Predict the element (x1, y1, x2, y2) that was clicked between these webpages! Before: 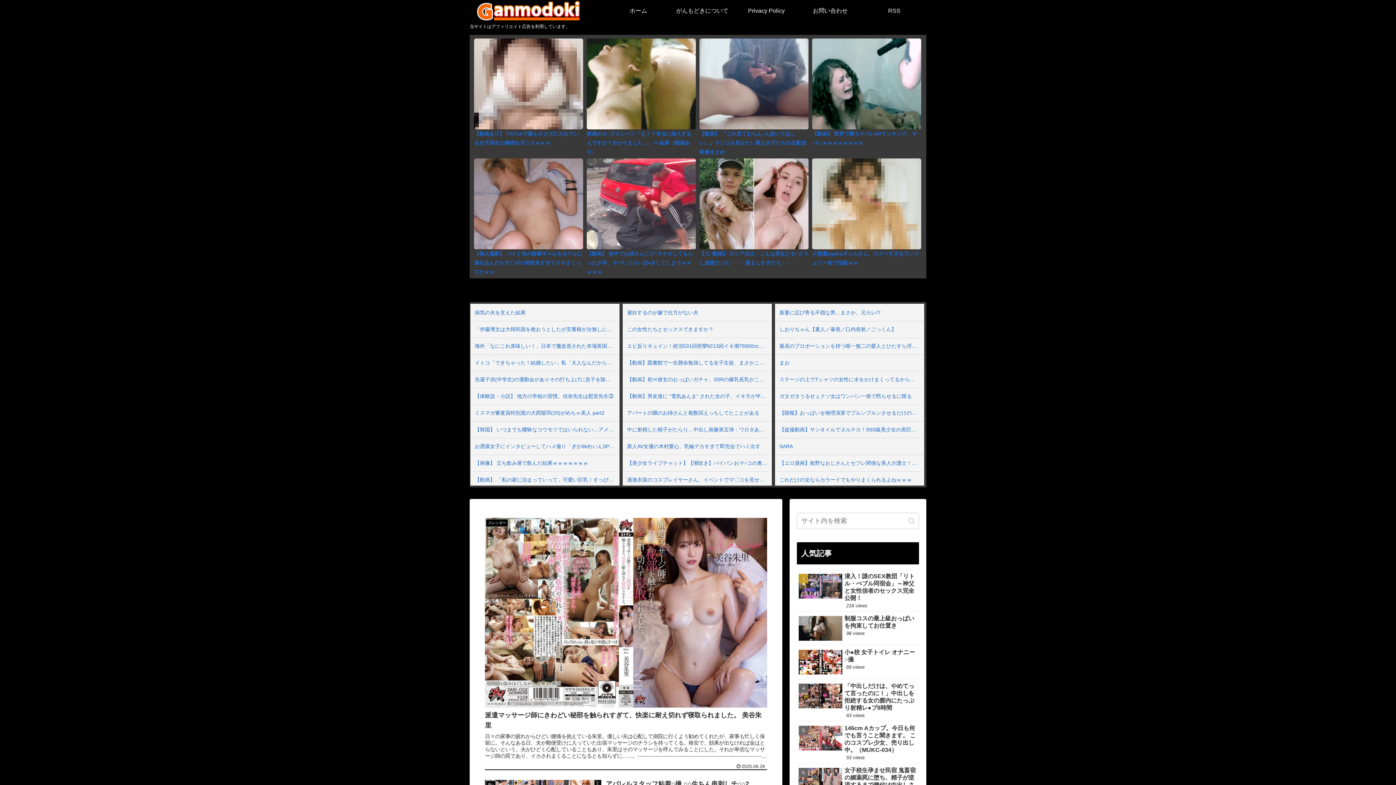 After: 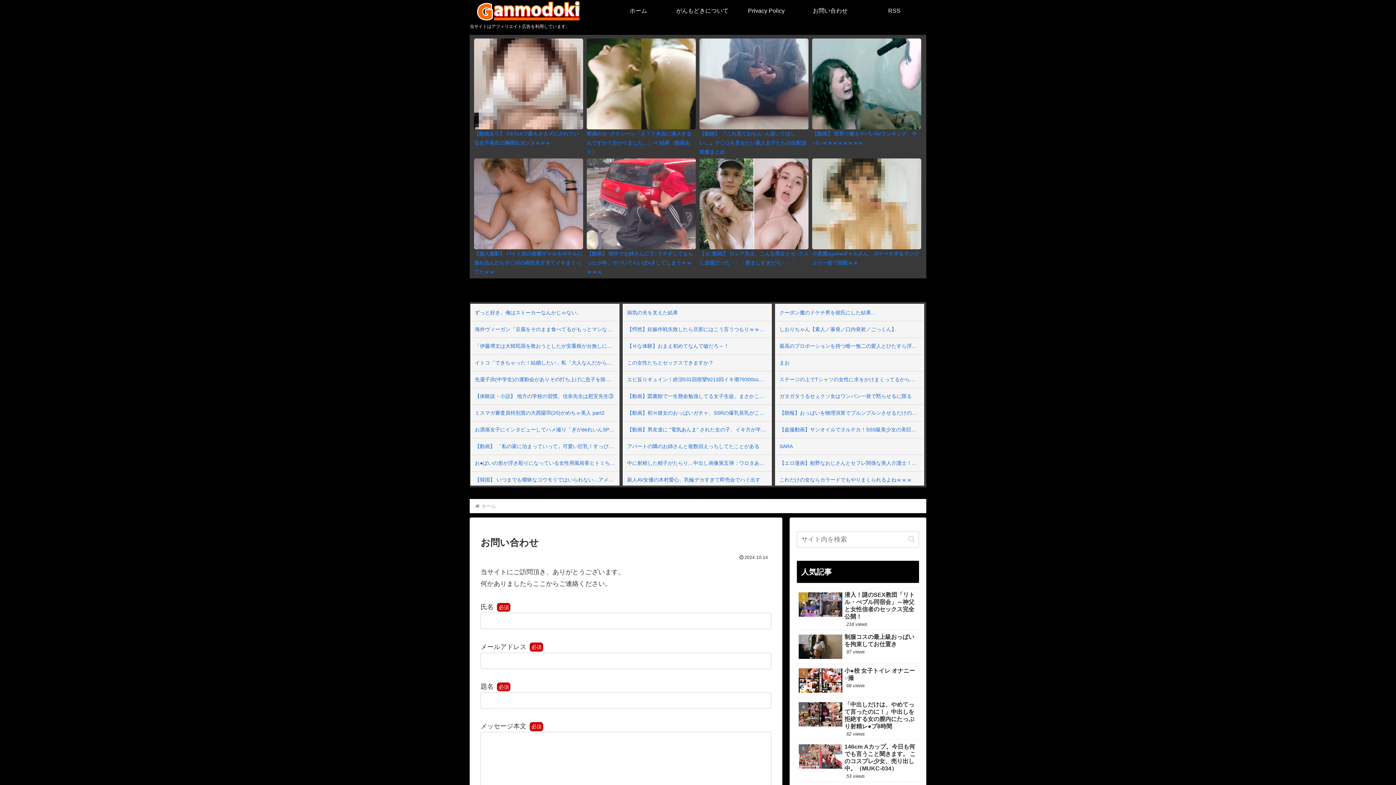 Action: bbox: (798, 0, 862, 21) label: お問い合わせ